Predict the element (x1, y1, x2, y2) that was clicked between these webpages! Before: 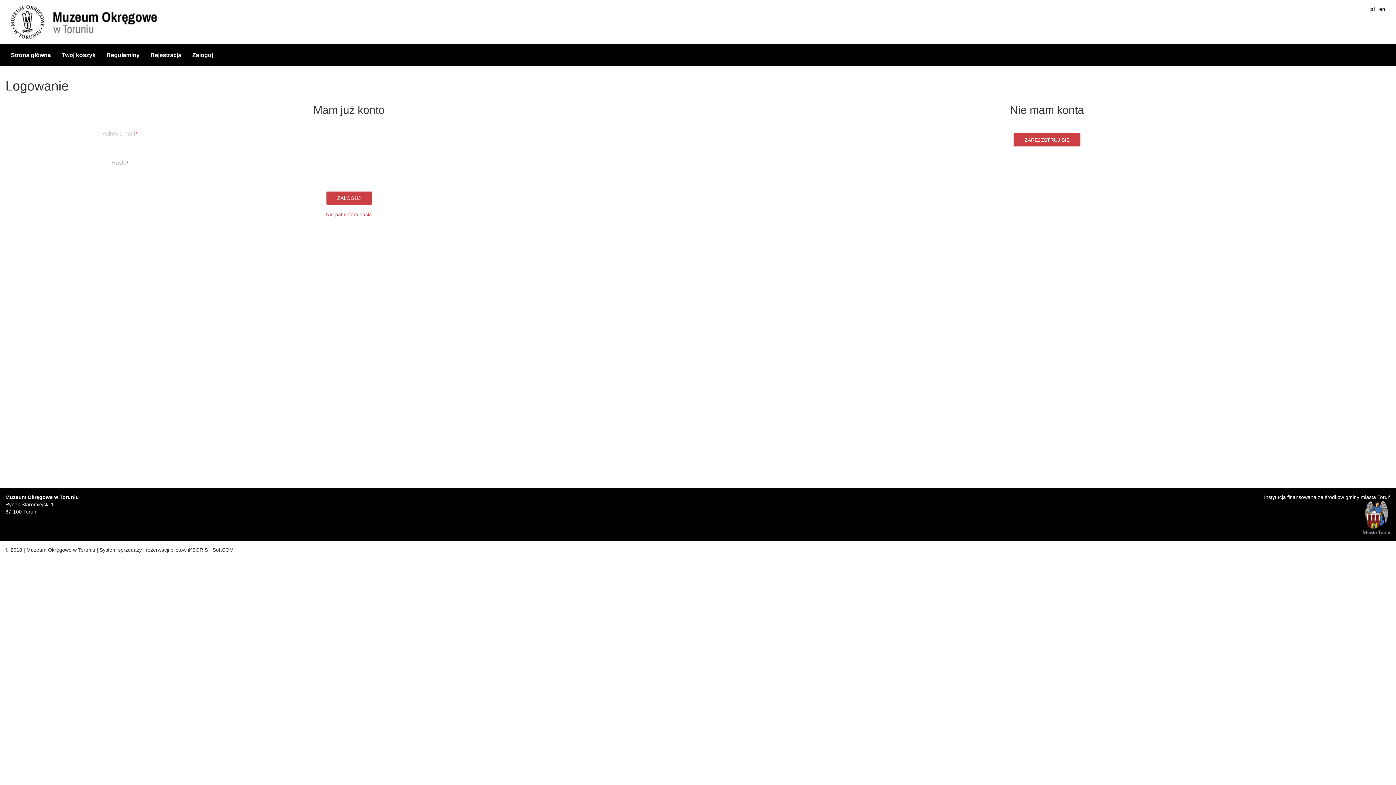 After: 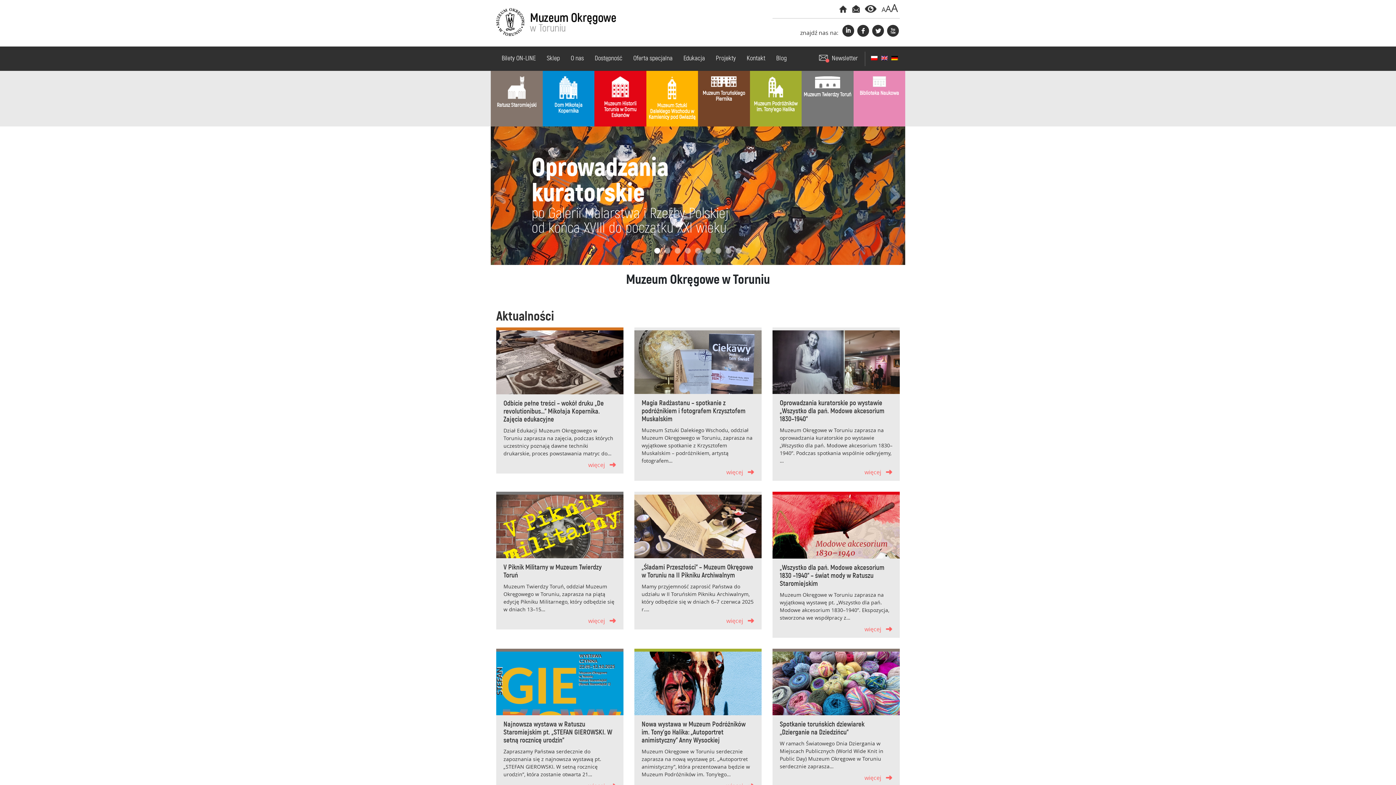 Action: bbox: (26, 547, 95, 553) label: Muzeum Okręgowe w Toruniu